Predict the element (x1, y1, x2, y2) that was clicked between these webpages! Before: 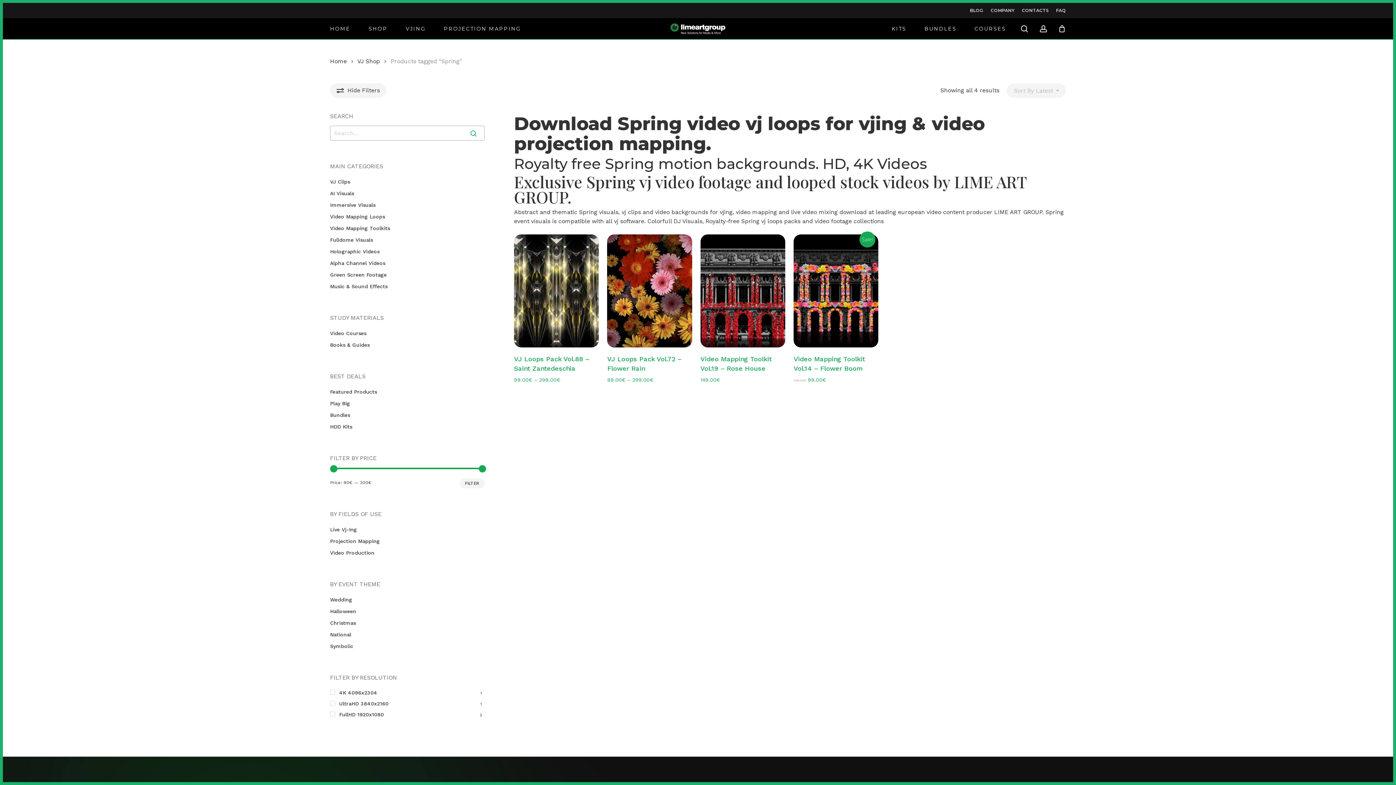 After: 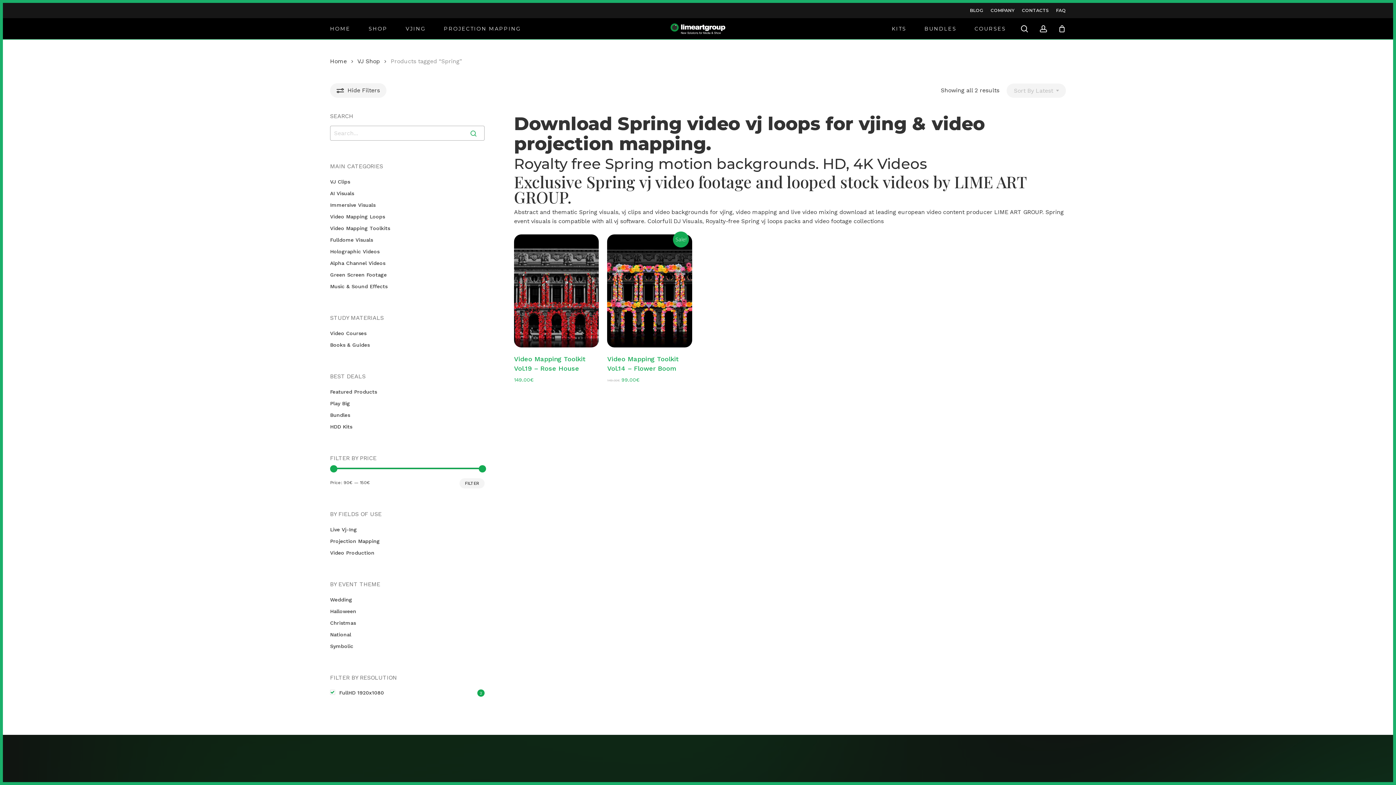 Action: bbox: (330, 710, 484, 719) label: FullHD 1920x1080